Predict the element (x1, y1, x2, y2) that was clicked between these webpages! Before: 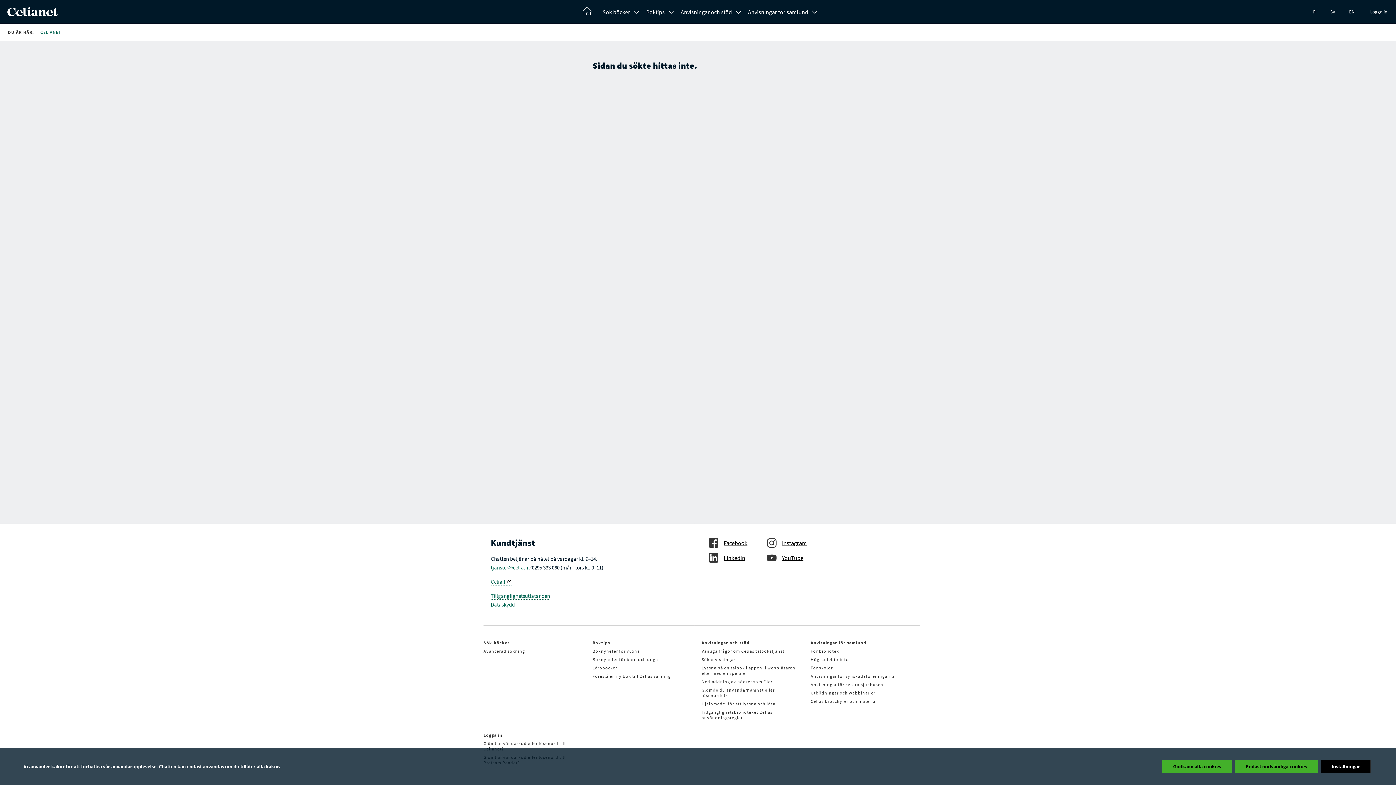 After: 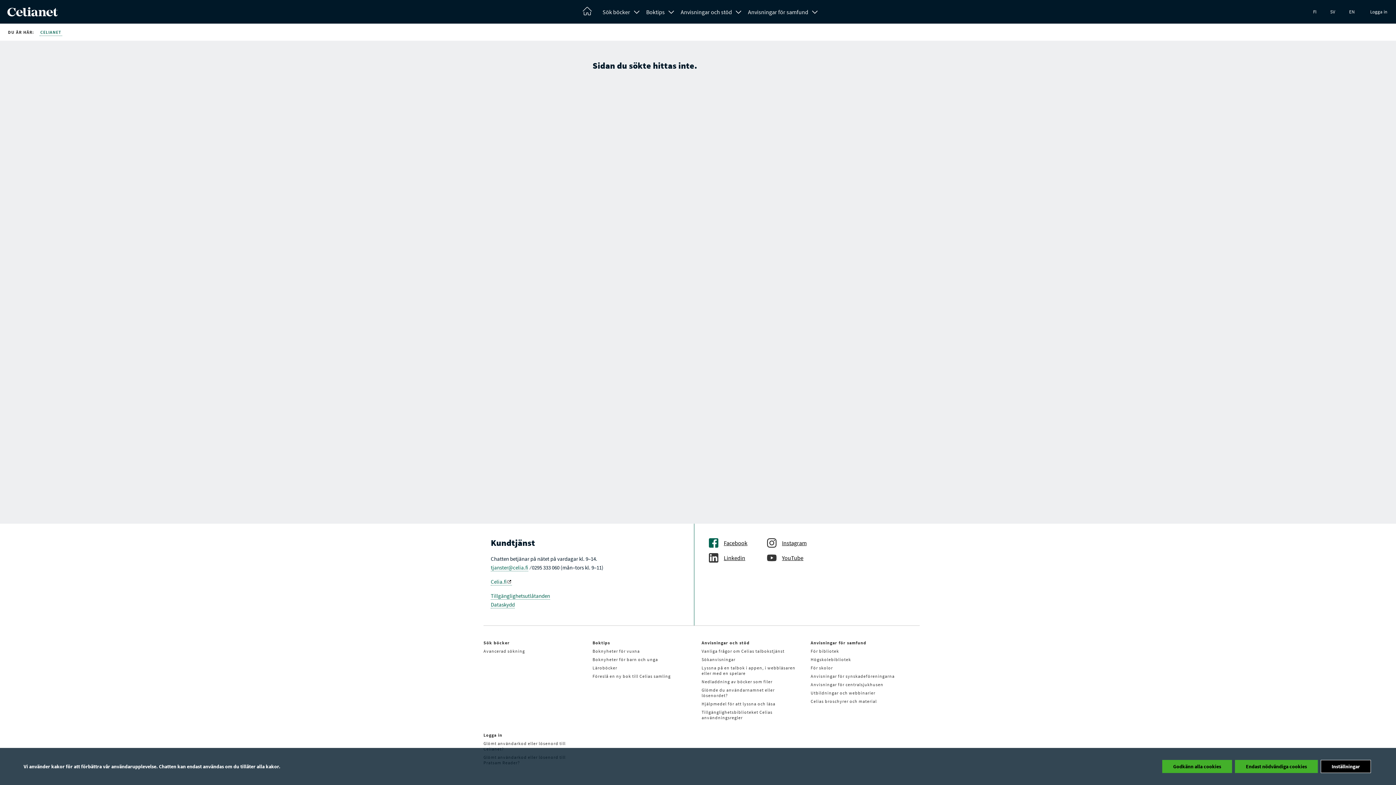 Action: bbox: (709, 538, 767, 548) label: Facebook